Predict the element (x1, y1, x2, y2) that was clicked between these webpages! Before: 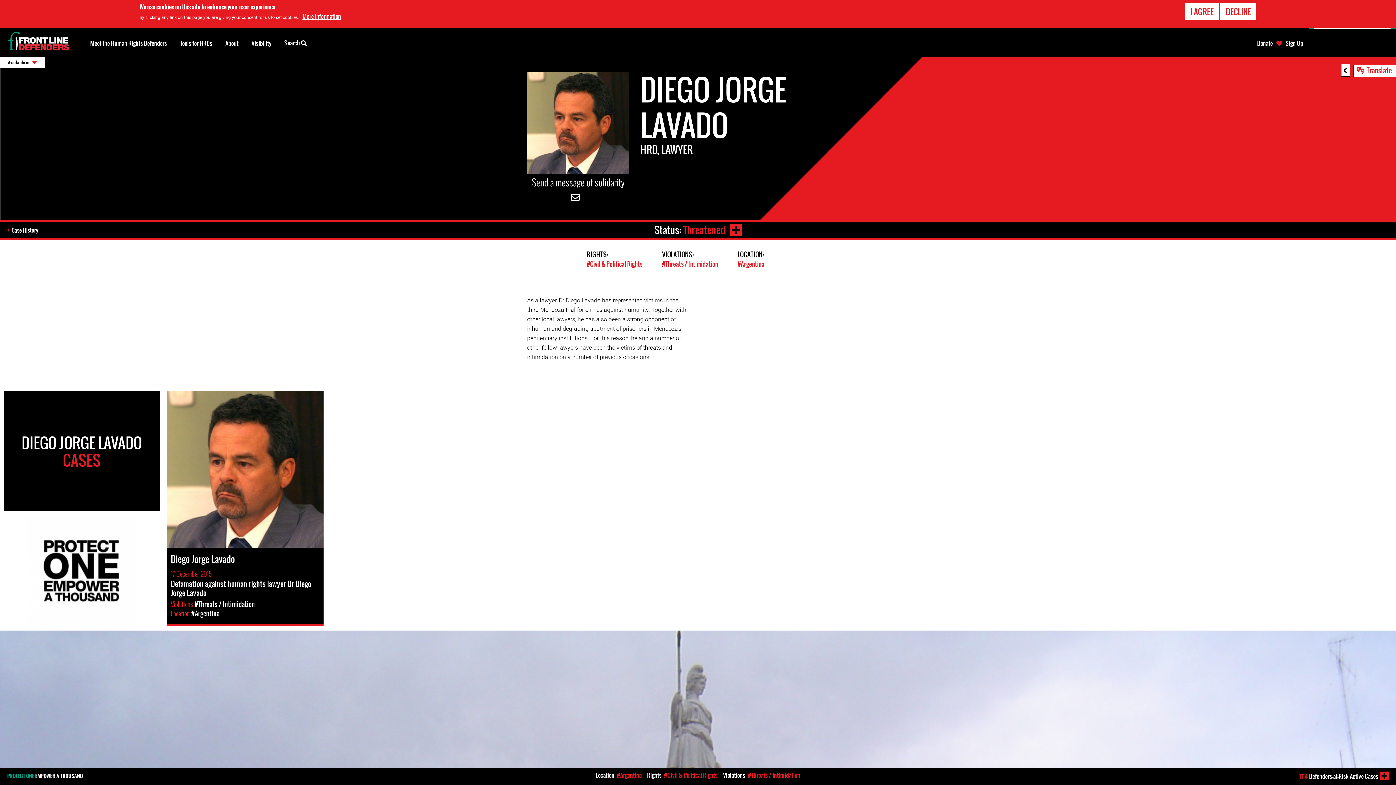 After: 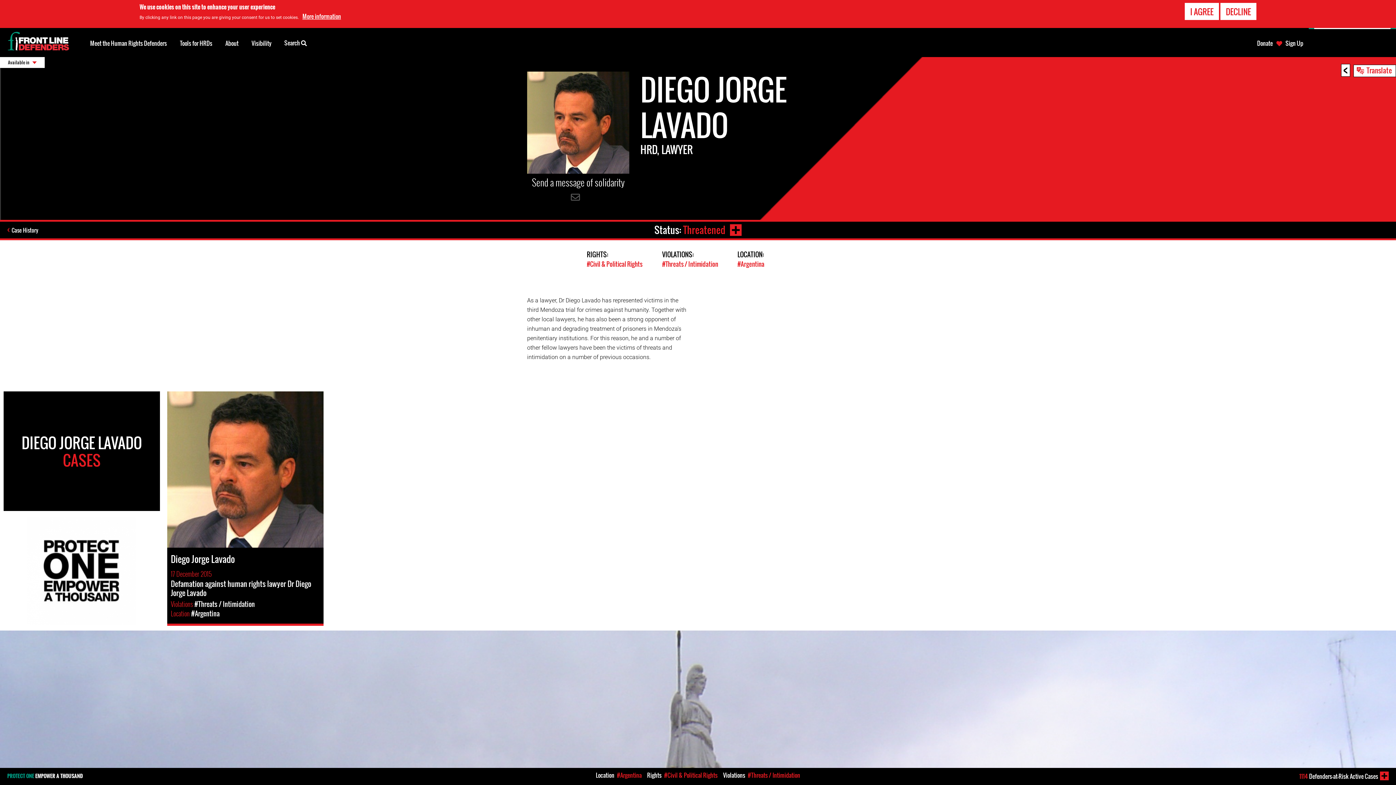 Action: bbox: (570, 188, 585, 205)